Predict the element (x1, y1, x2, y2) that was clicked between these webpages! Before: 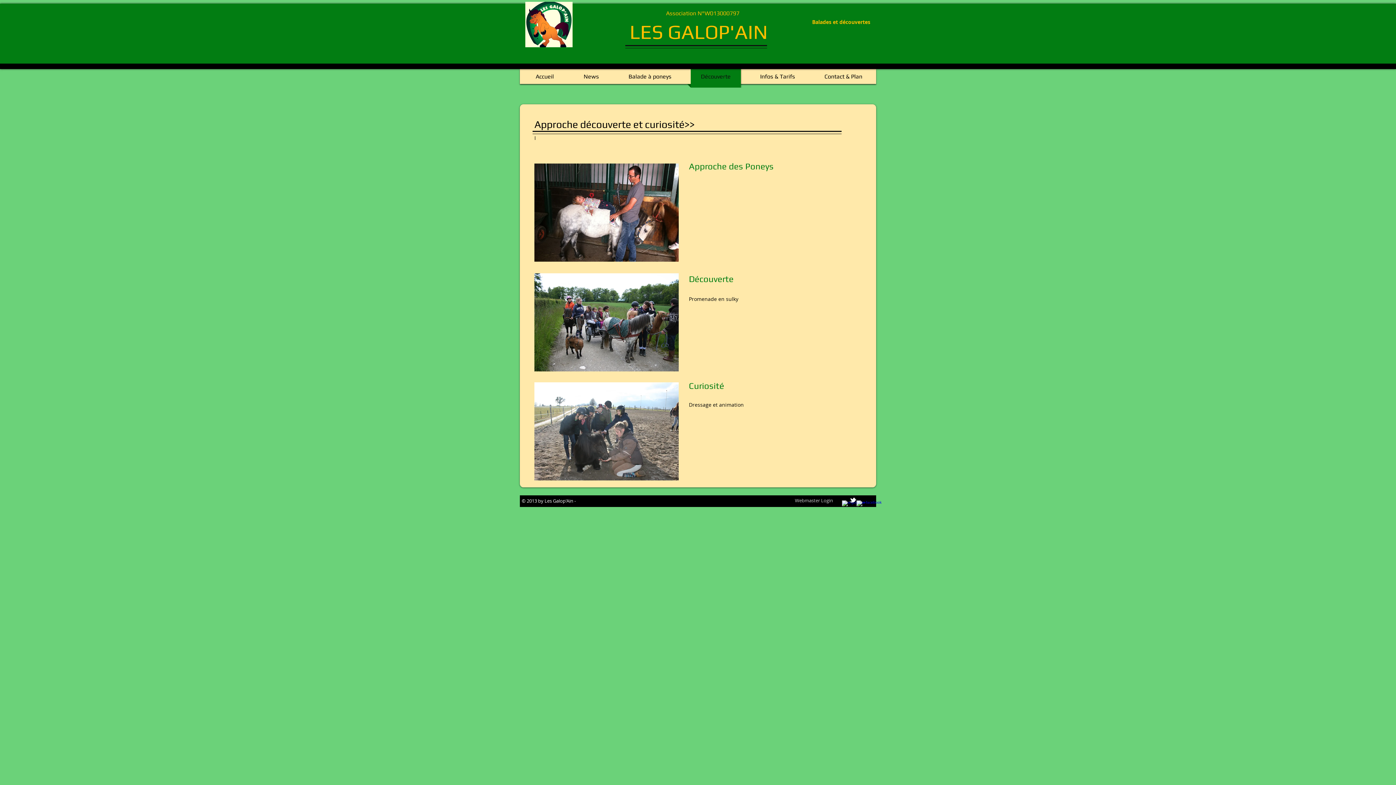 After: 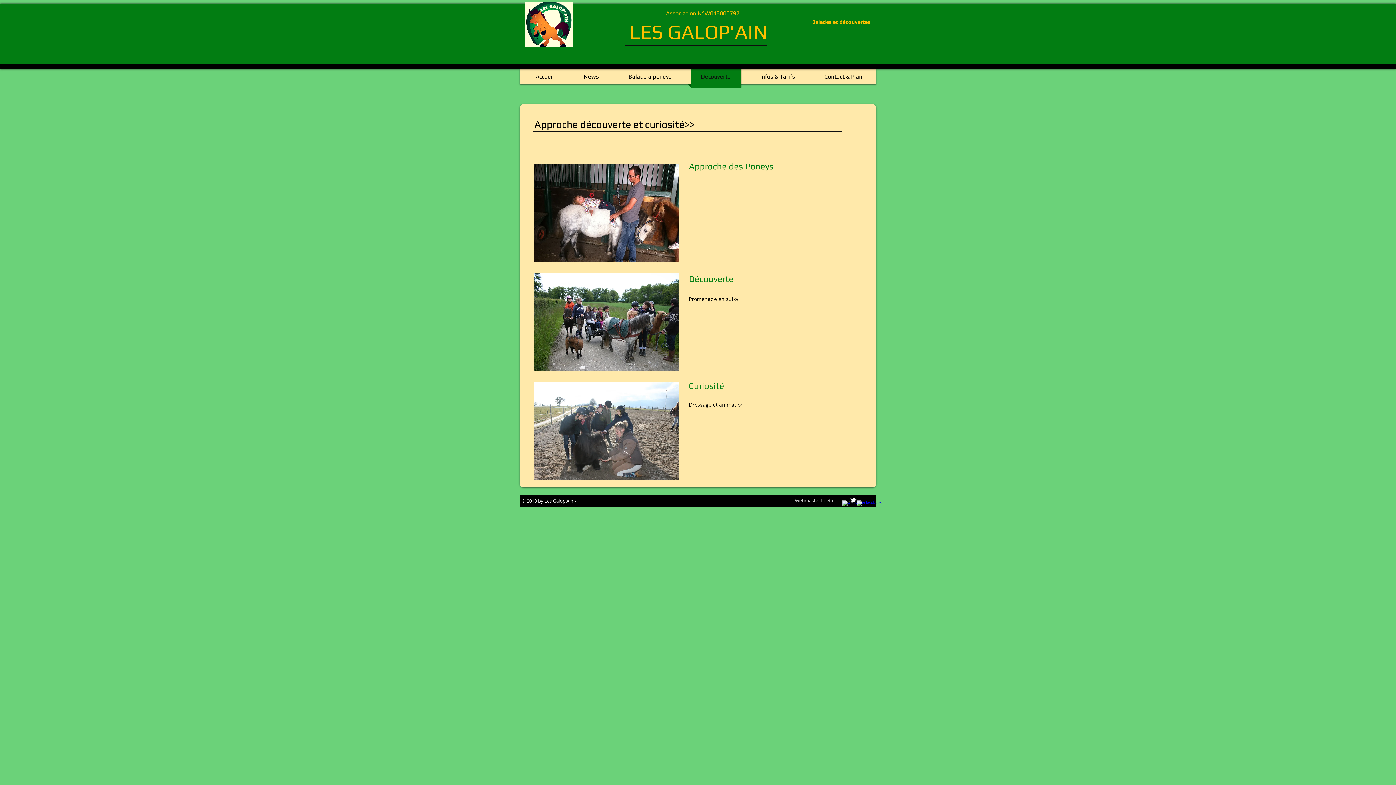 Action: label: w-facebook bbox: (856, 500, 864, 508)